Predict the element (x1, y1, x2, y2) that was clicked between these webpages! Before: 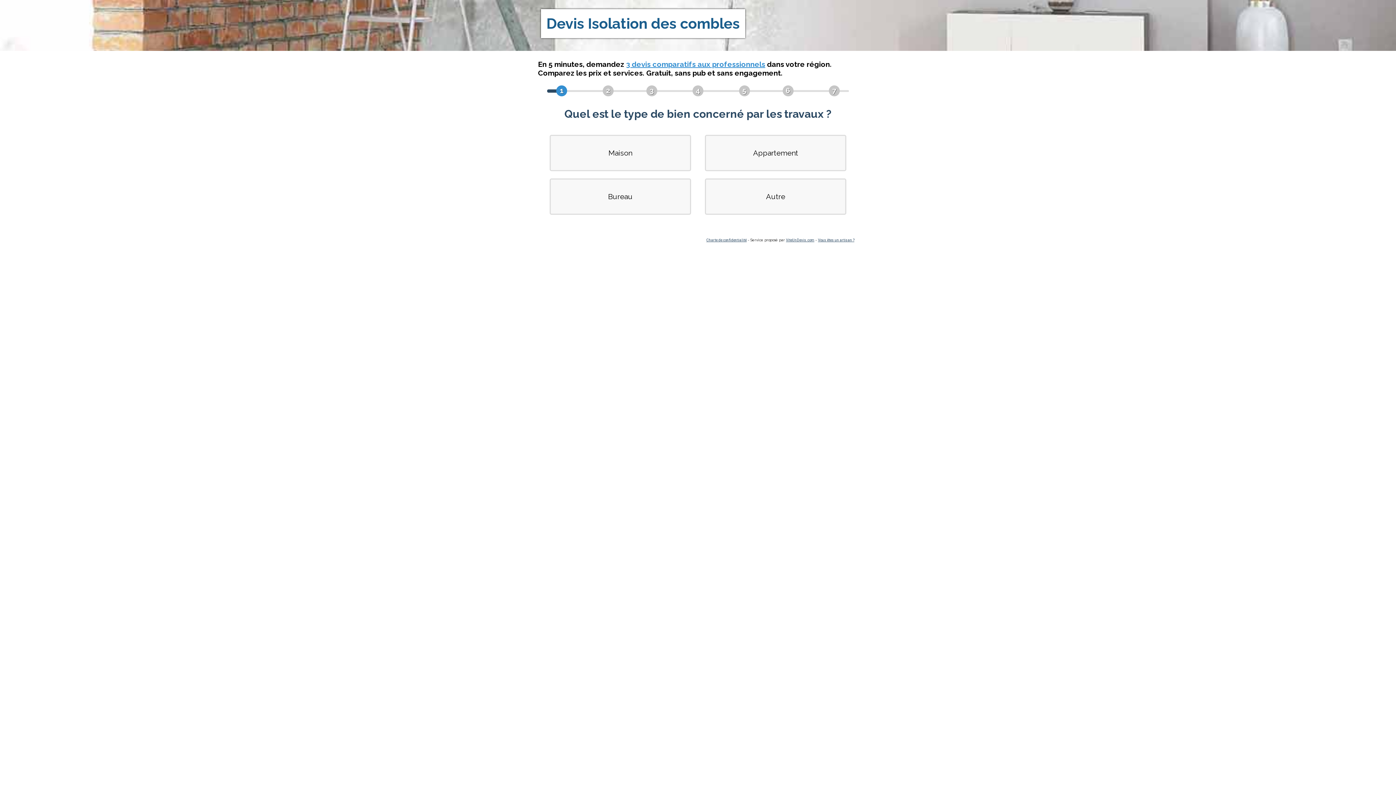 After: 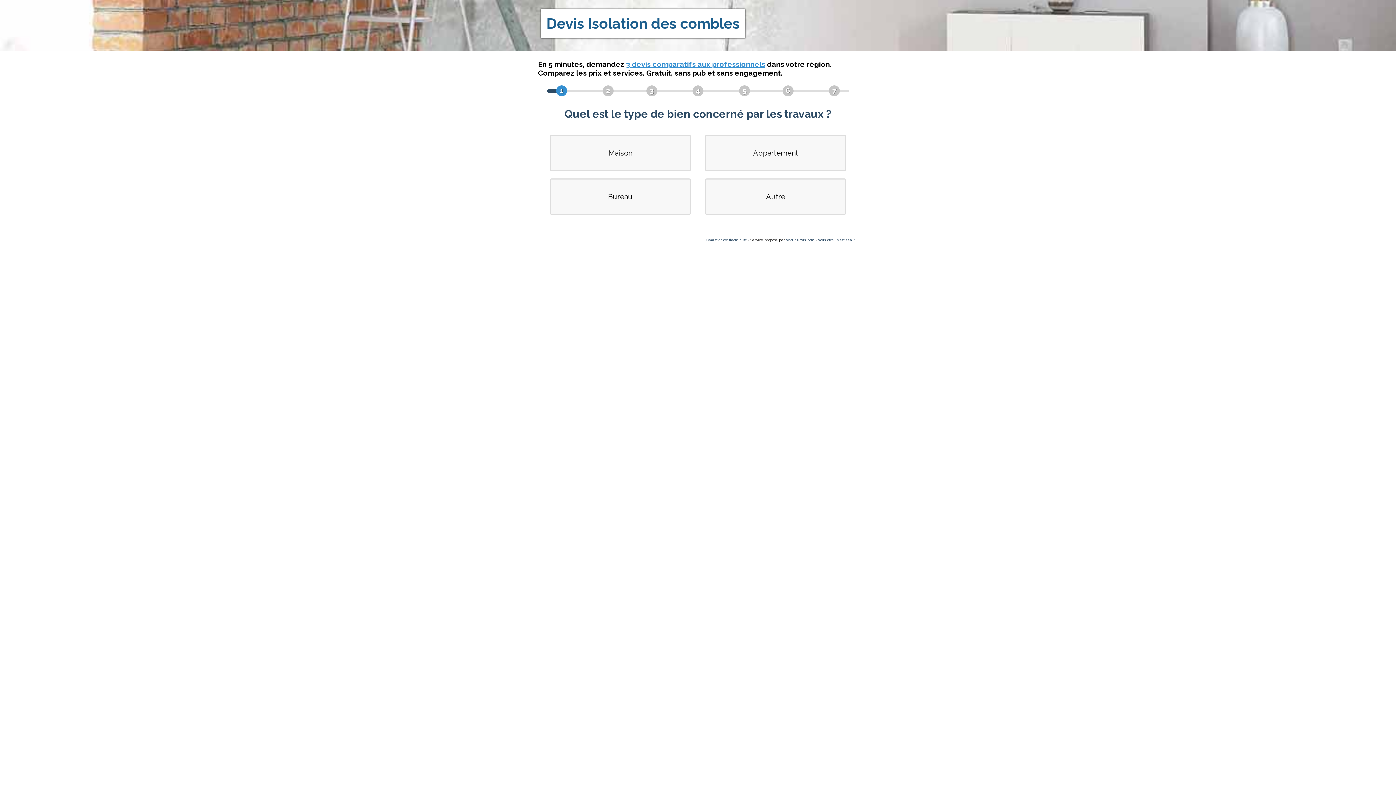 Action: bbox: (818, 238, 854, 242) label: Vous êtes un artisan ?